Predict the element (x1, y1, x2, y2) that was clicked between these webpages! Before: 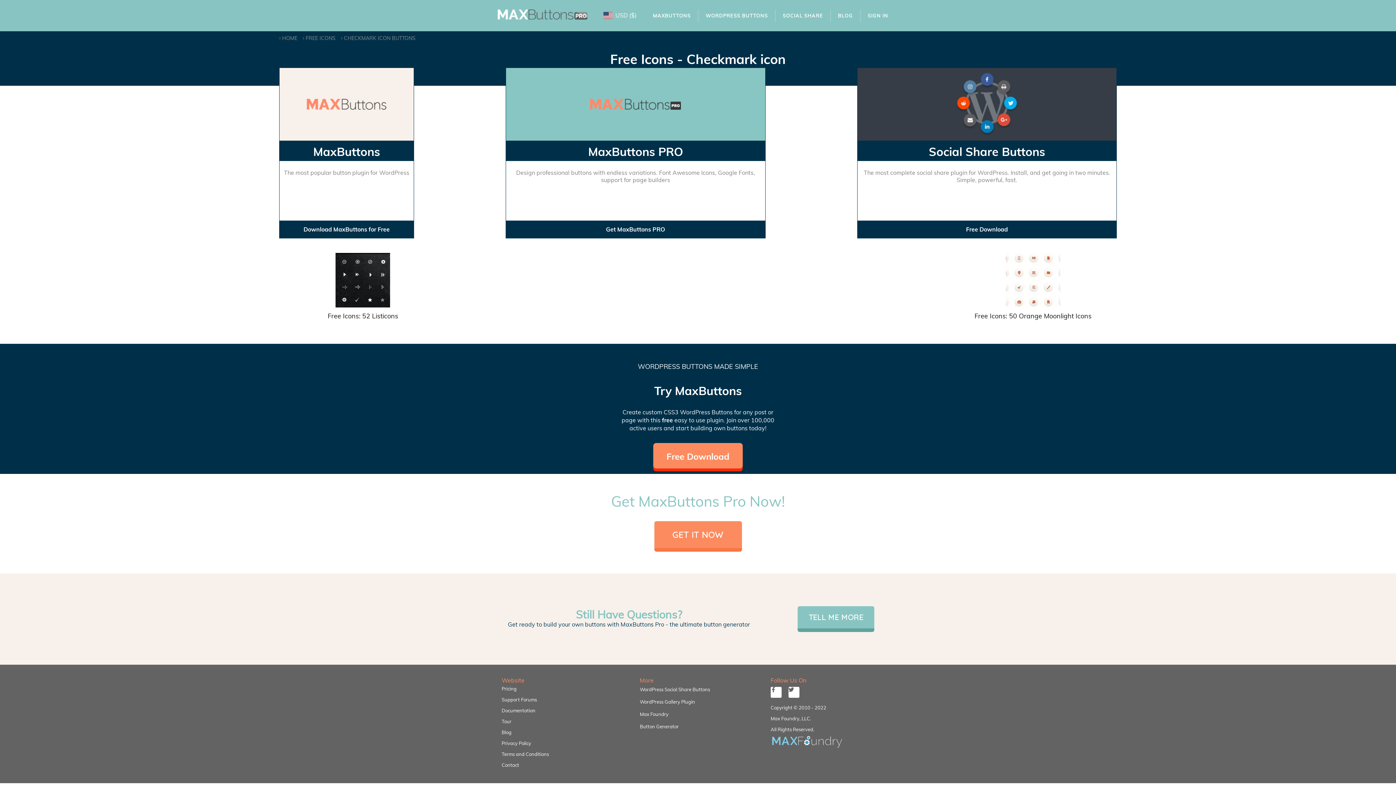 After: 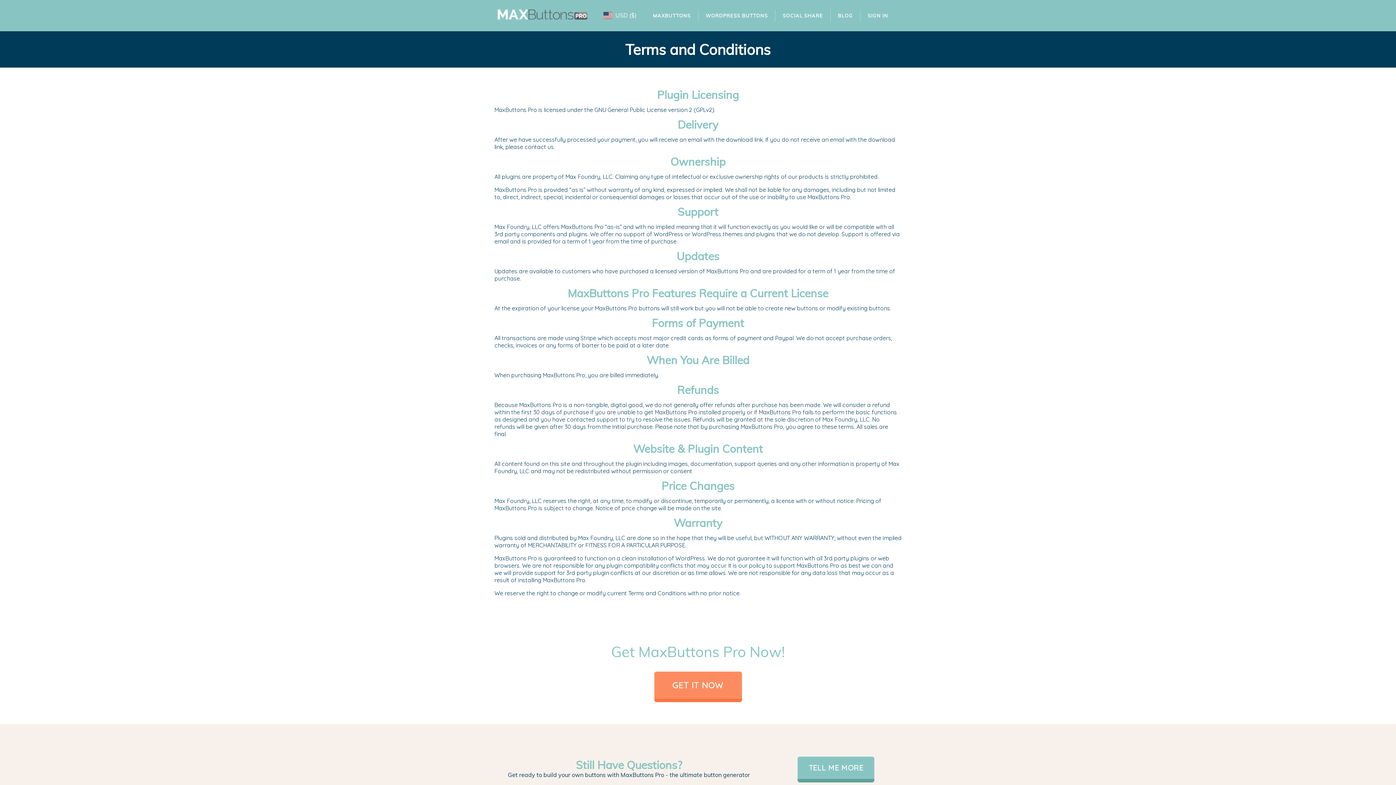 Action: label: Terms and Conditions bbox: (494, 749, 625, 760)